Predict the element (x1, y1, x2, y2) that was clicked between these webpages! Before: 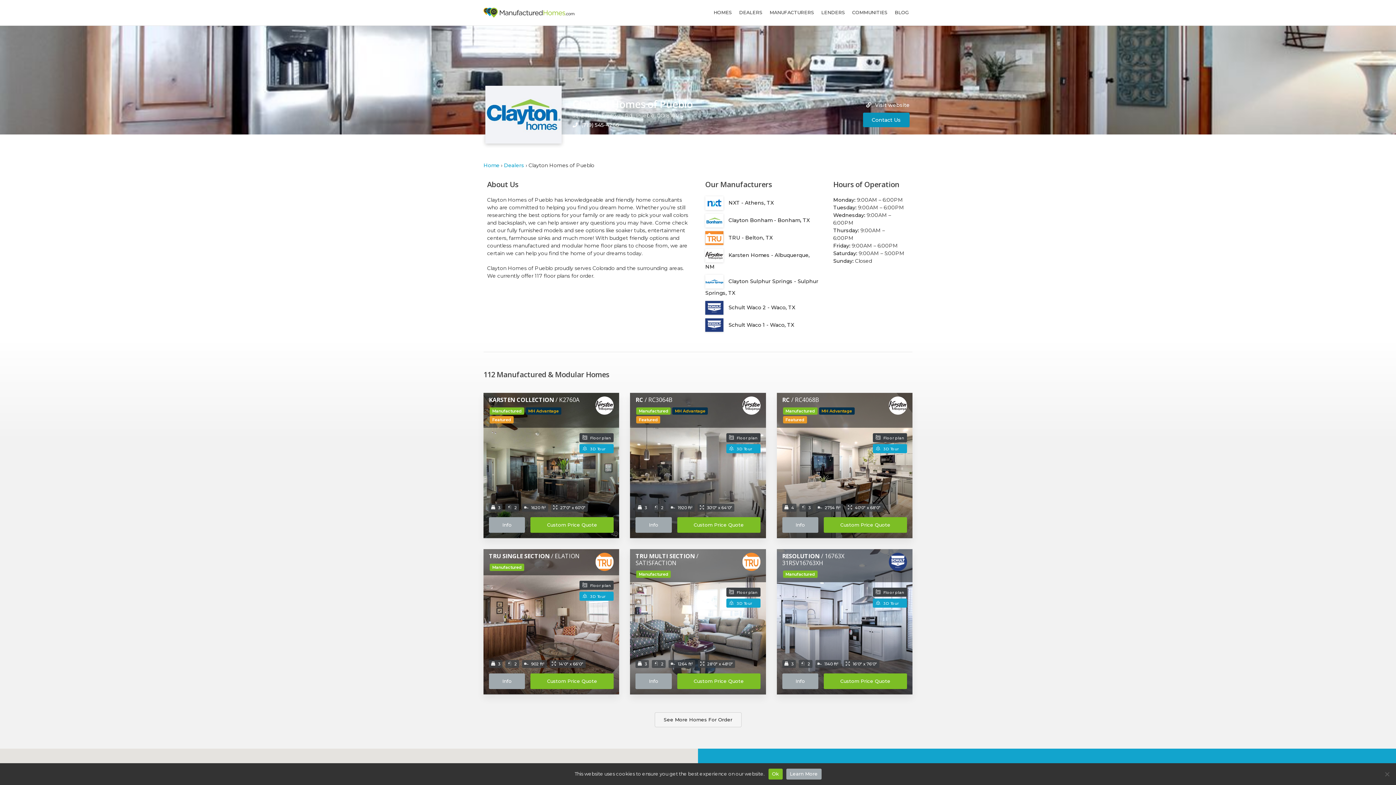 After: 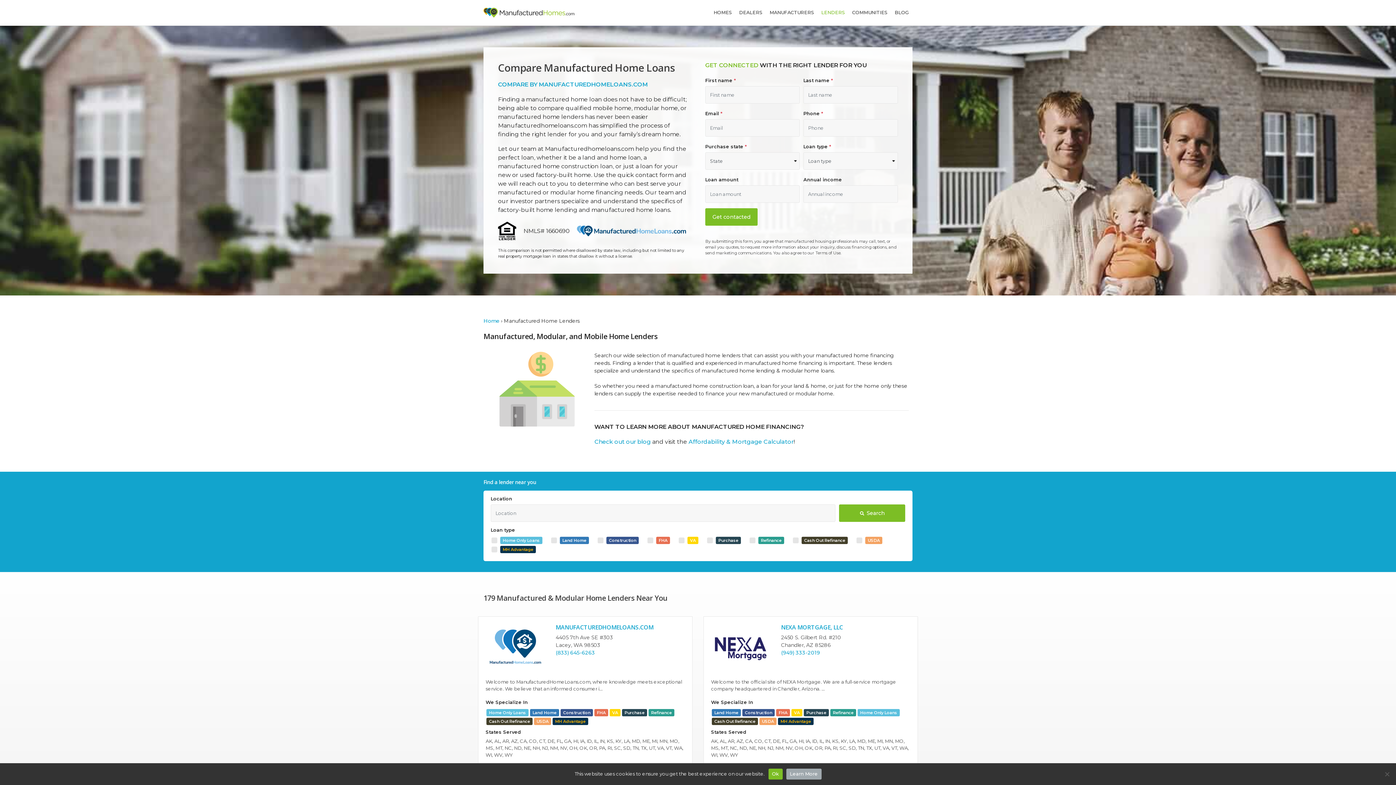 Action: label: LENDERS bbox: (817, 4, 848, 21)